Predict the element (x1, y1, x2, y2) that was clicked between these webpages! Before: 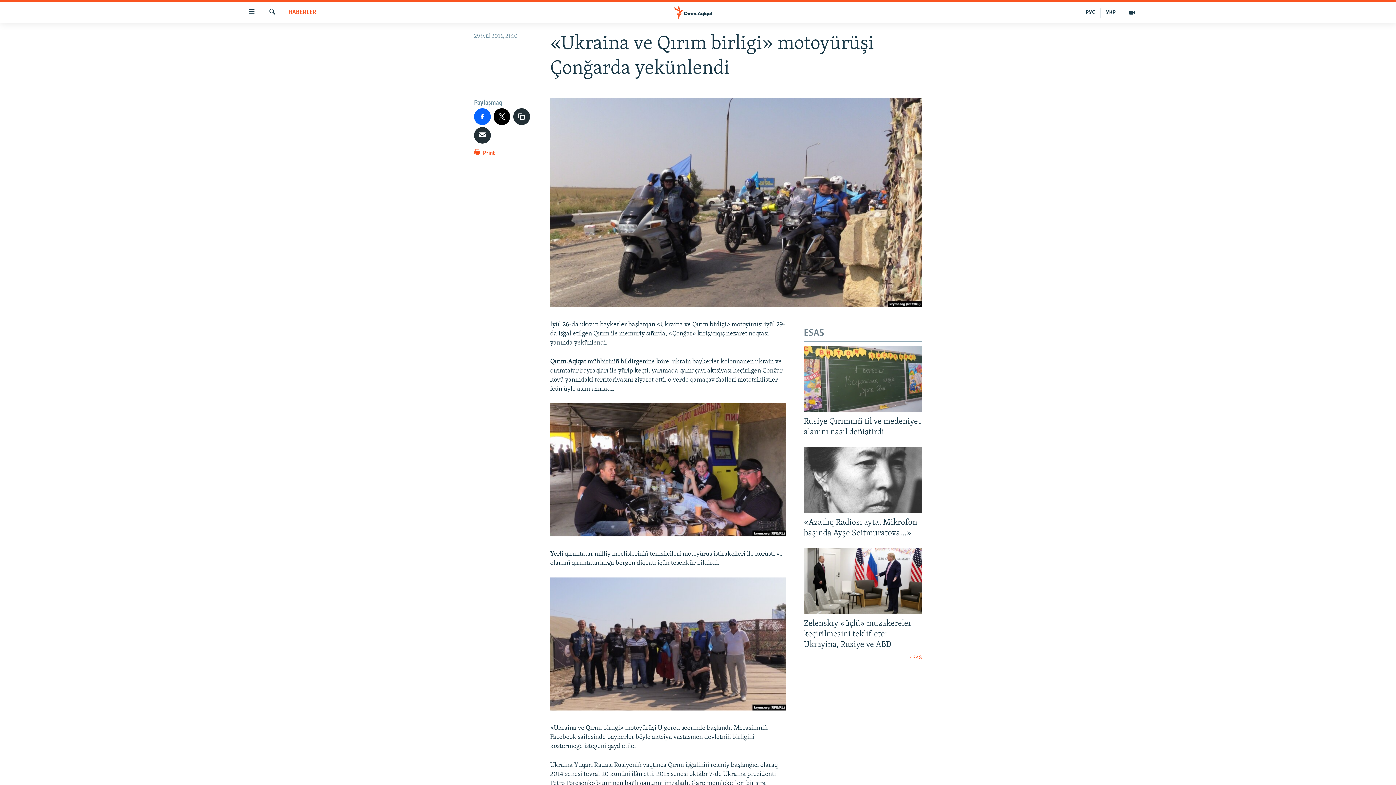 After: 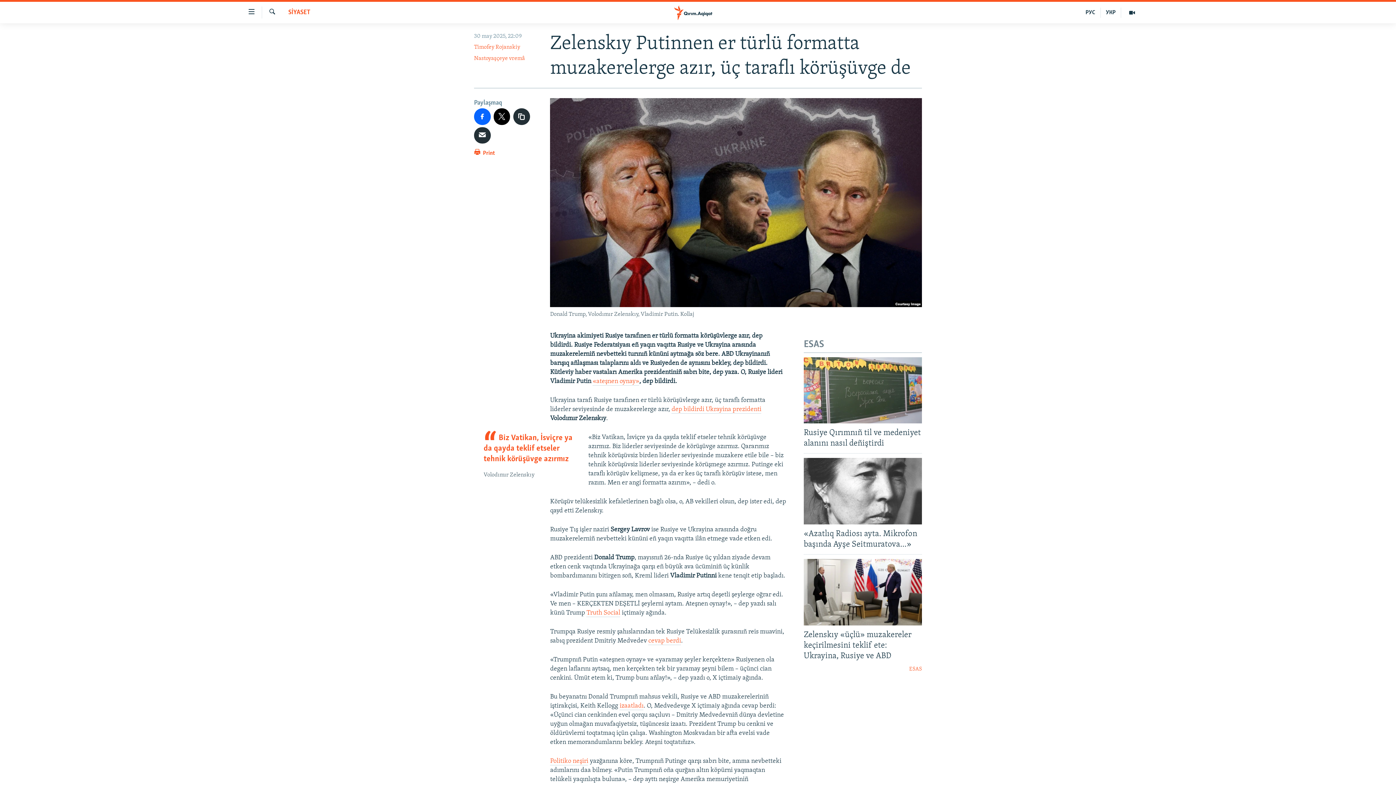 Action: bbox: (804, 618, 922, 654) label: Zelenskıy «üçlü» muzakereler keçirilmesini teklif ete: Ukrayina, Rusiye ve ABD